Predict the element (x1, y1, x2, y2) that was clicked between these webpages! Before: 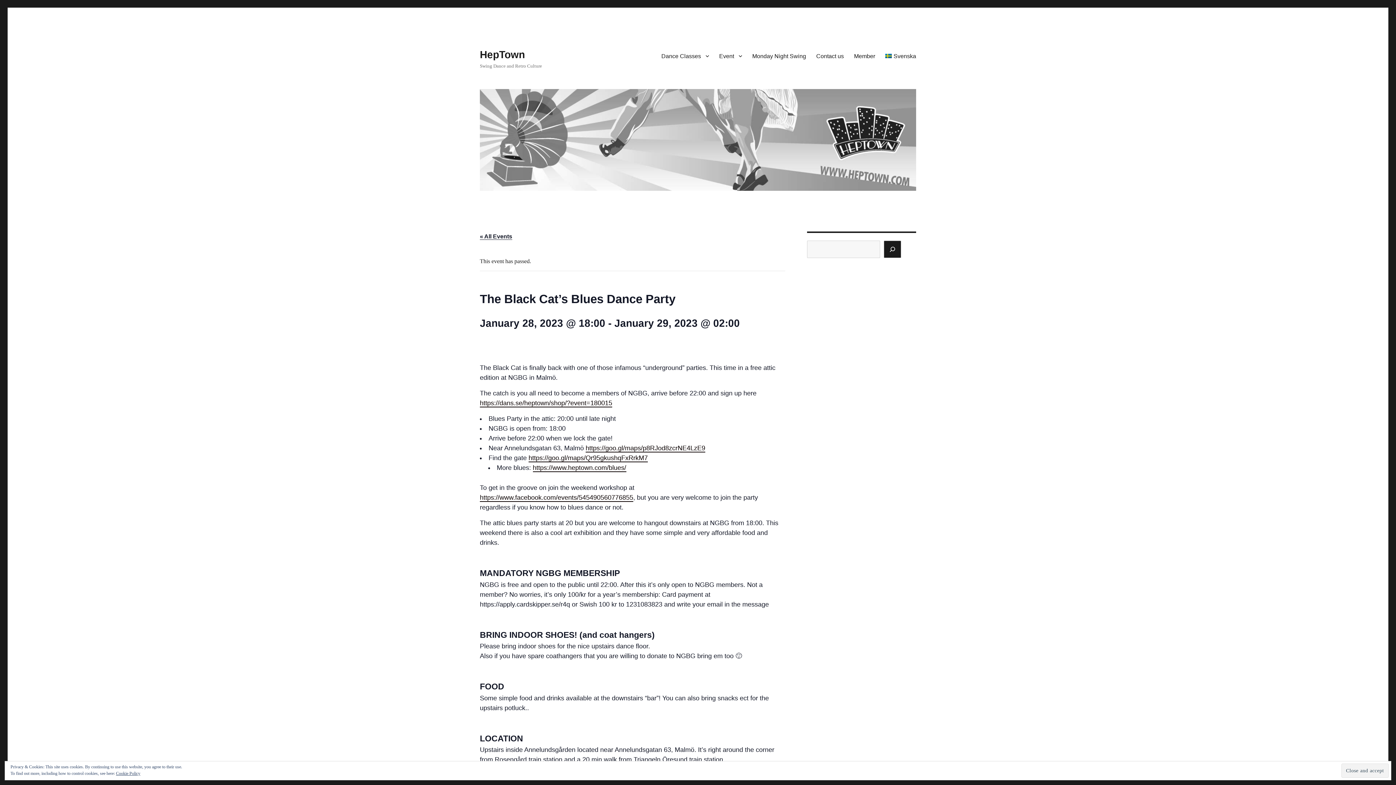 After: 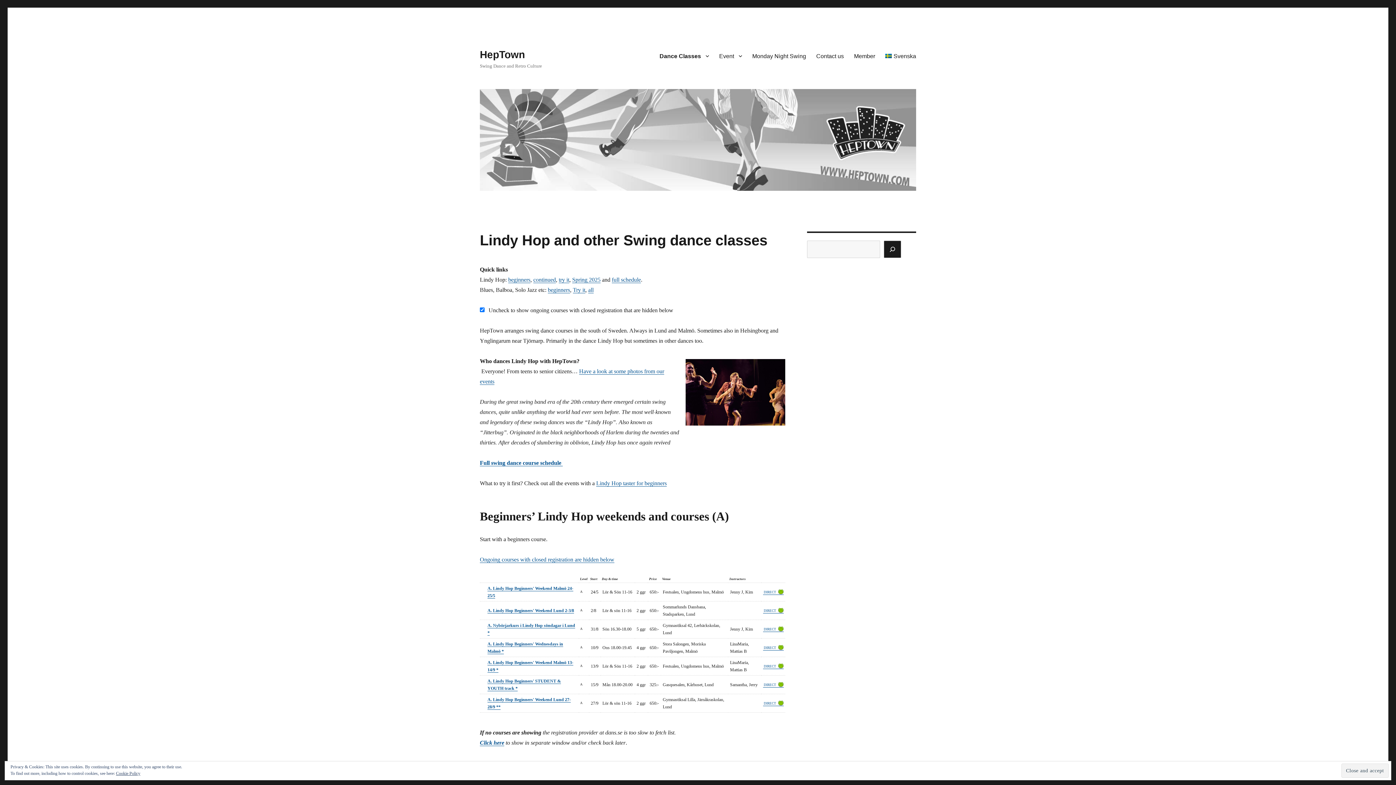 Action: label: Dance Classes bbox: (656, 48, 714, 63)